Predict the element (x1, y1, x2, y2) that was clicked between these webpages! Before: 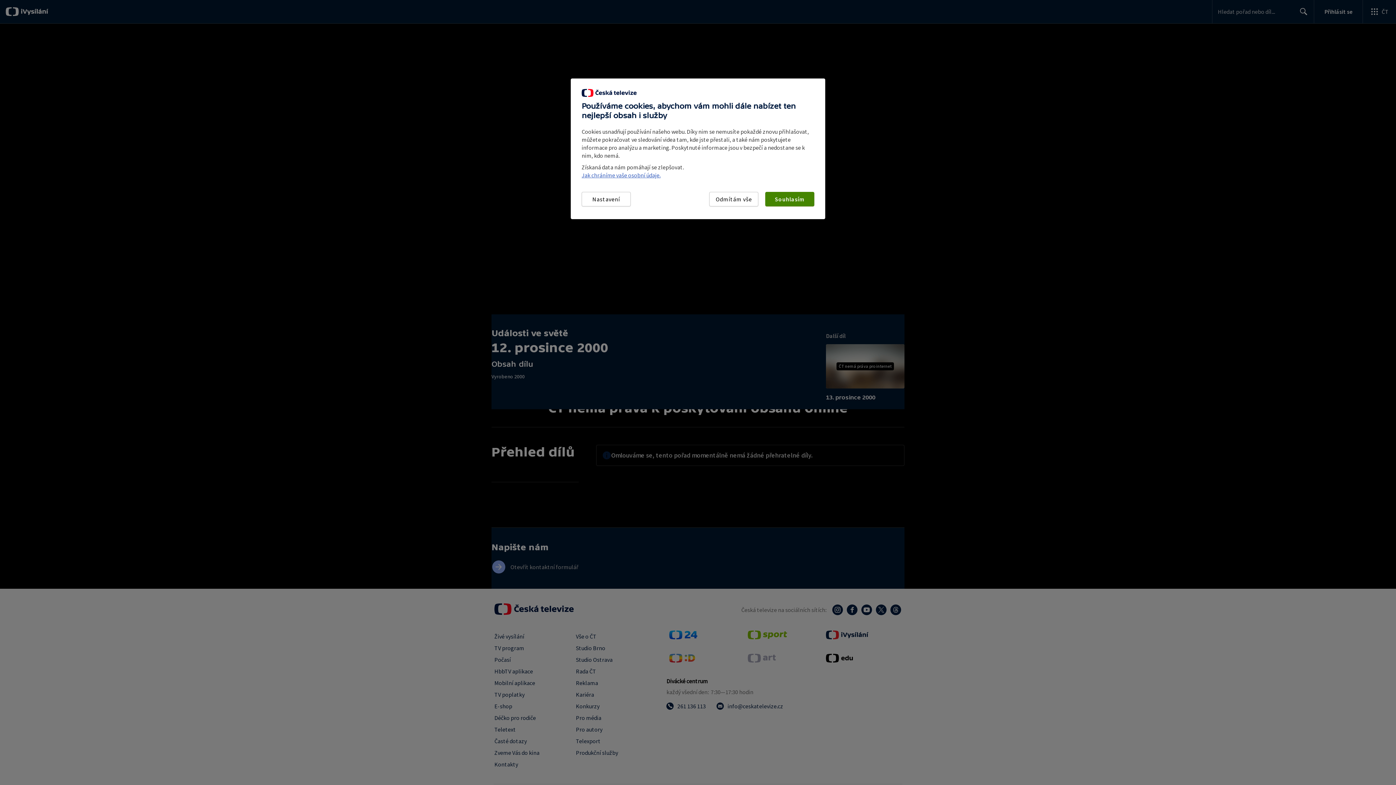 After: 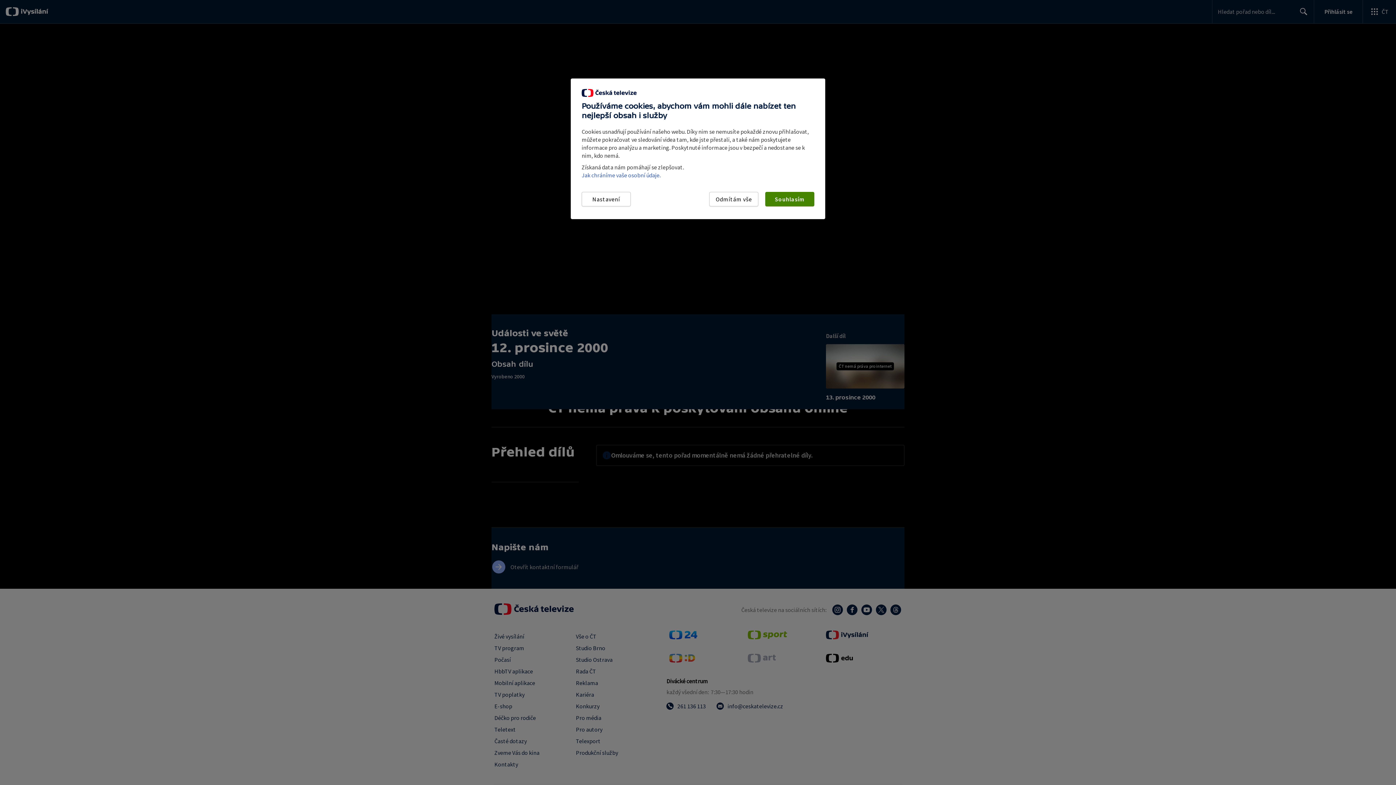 Action: label: Jak chráníme vaše osobní údaje. bbox: (581, 171, 660, 178)